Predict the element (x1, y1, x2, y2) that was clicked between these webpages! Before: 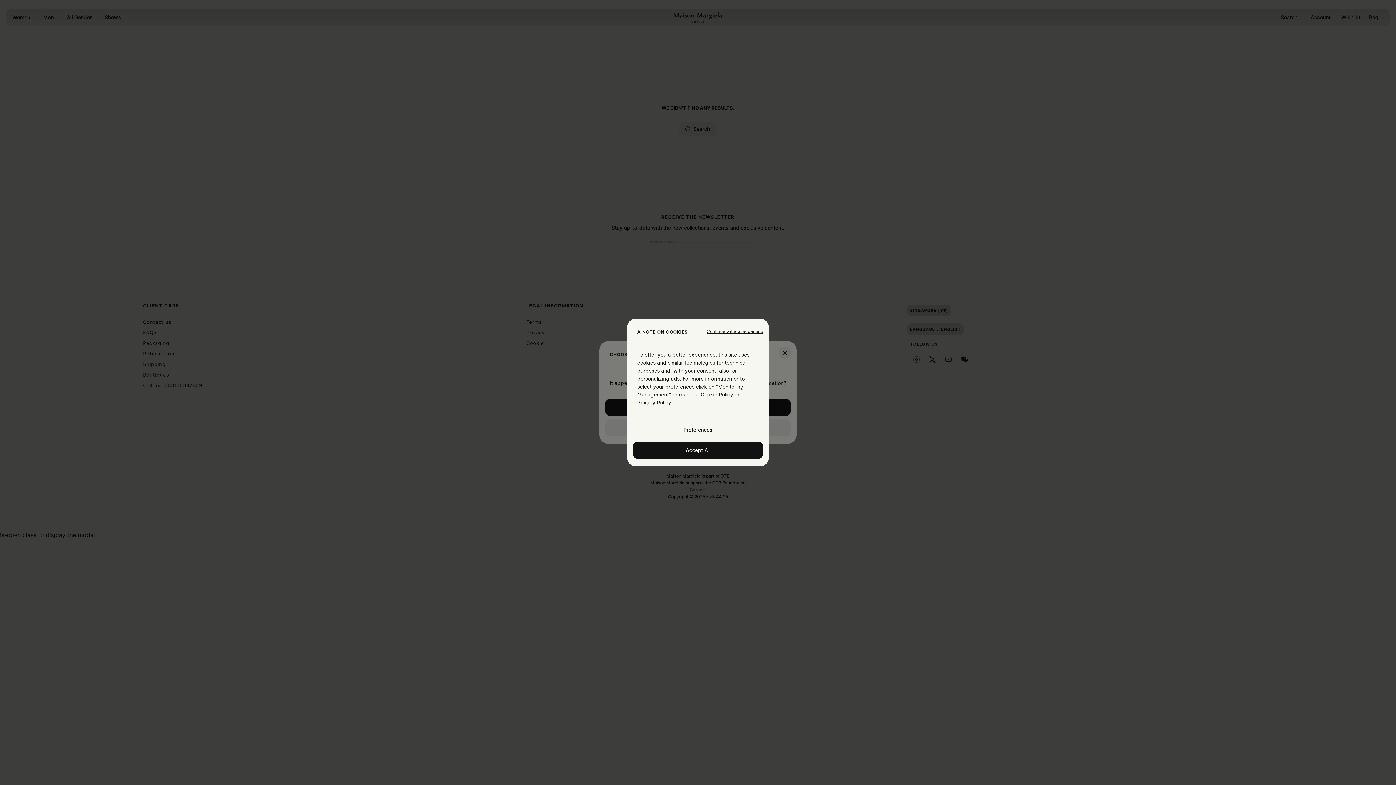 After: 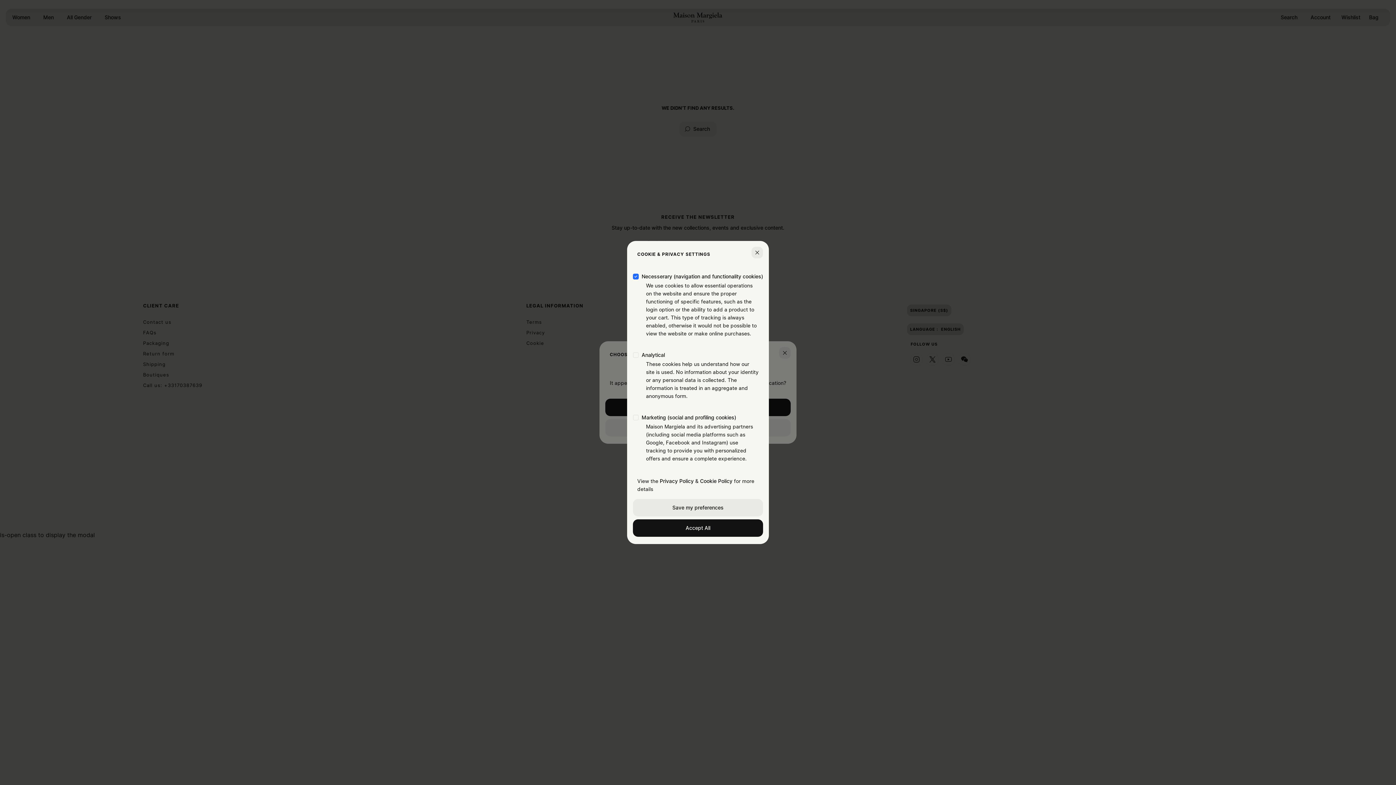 Action: label: Preferences bbox: (633, 421, 763, 438)